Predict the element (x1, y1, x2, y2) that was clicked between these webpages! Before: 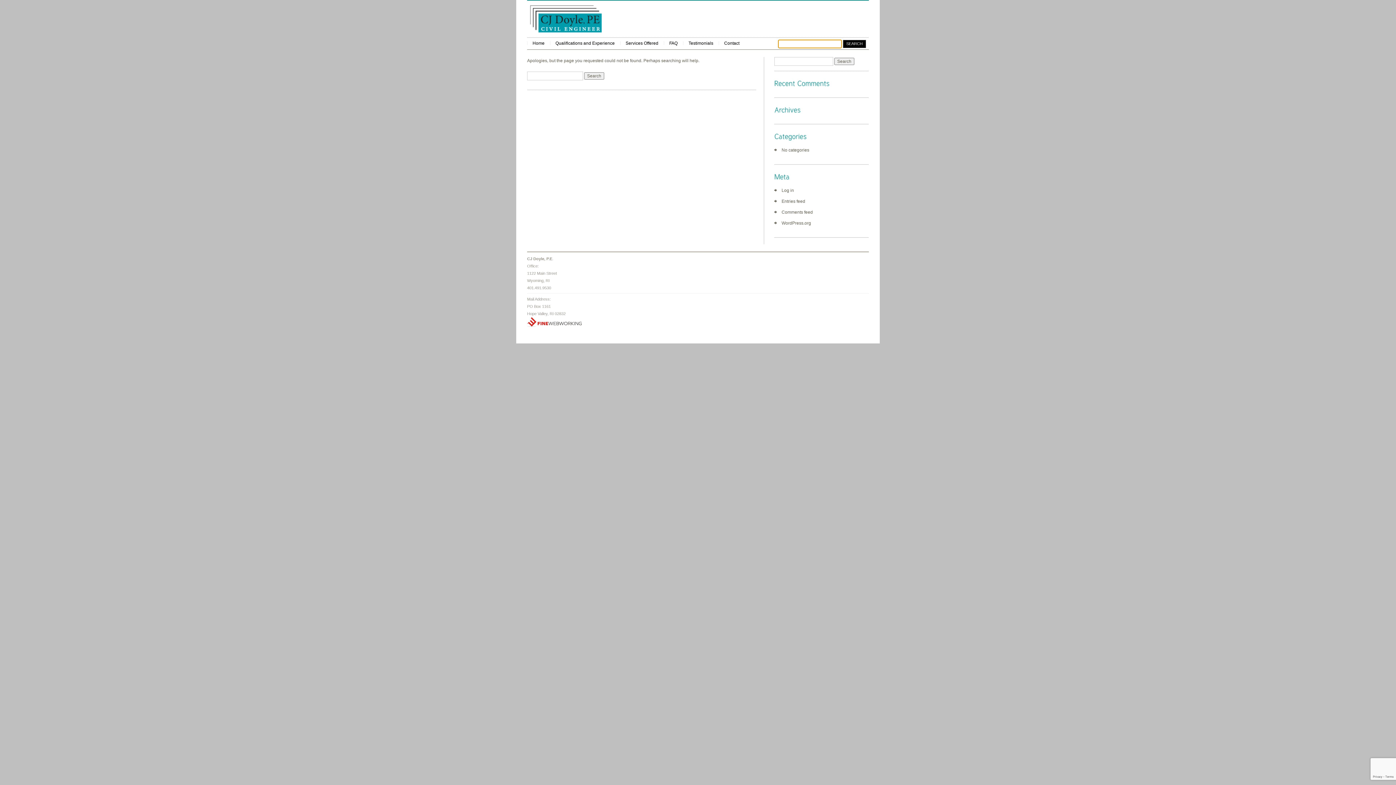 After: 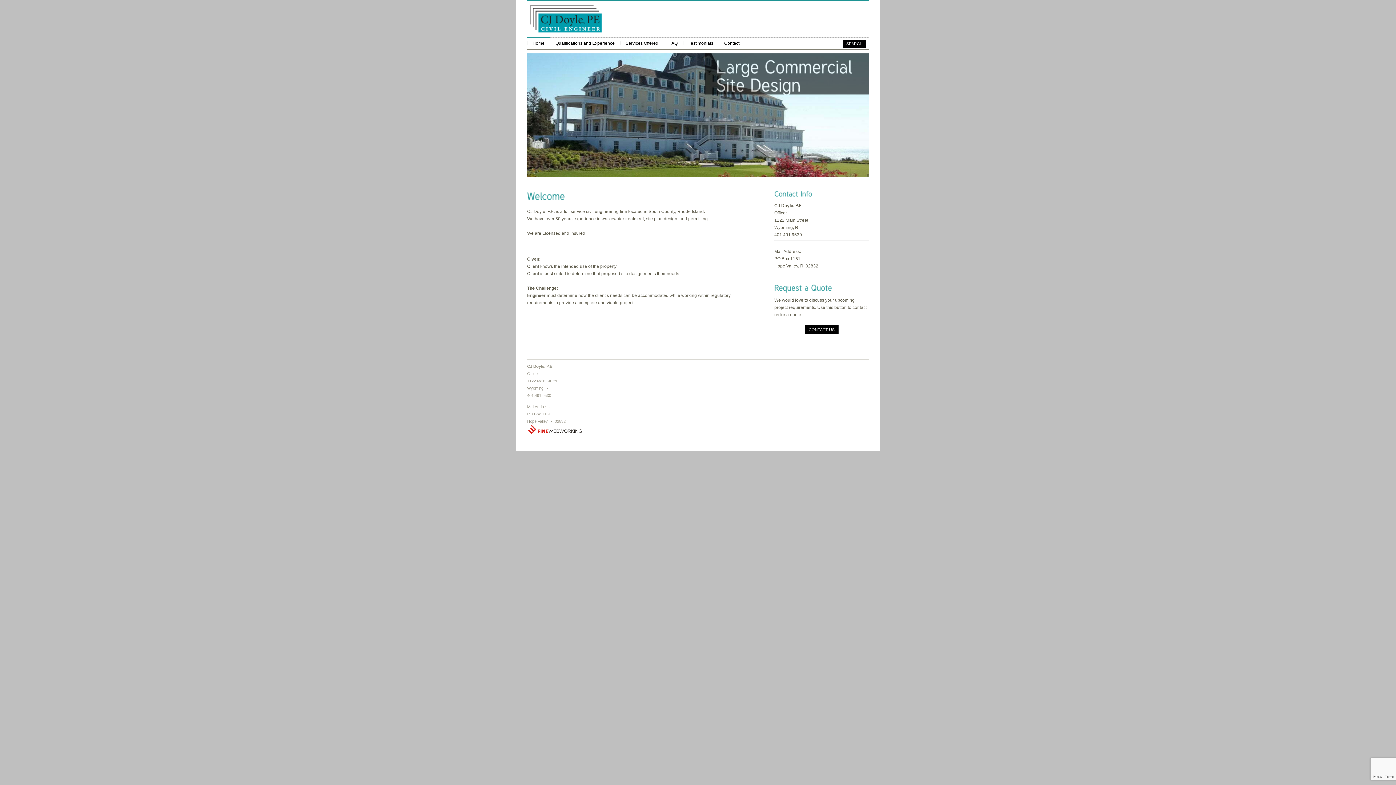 Action: label: Home bbox: (527, 37, 550, 49)